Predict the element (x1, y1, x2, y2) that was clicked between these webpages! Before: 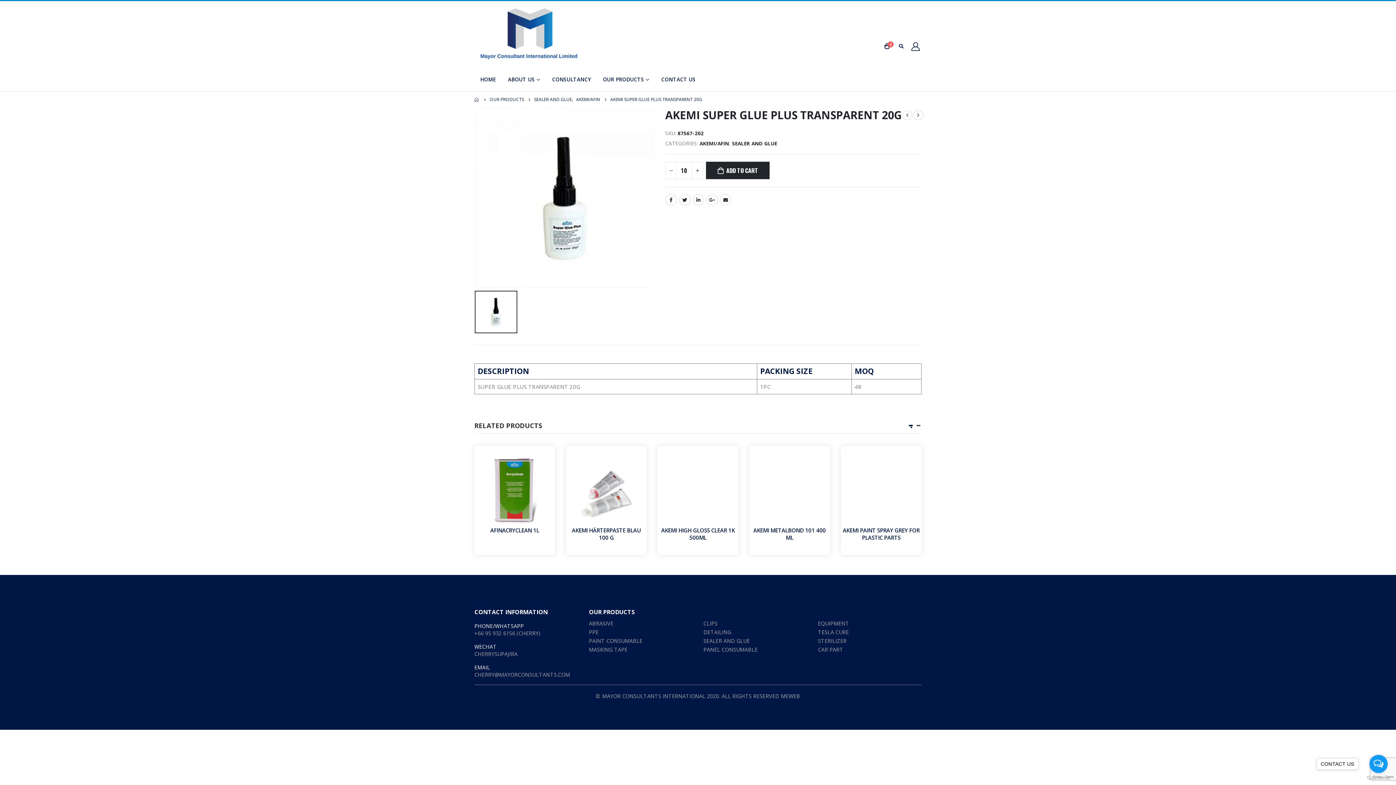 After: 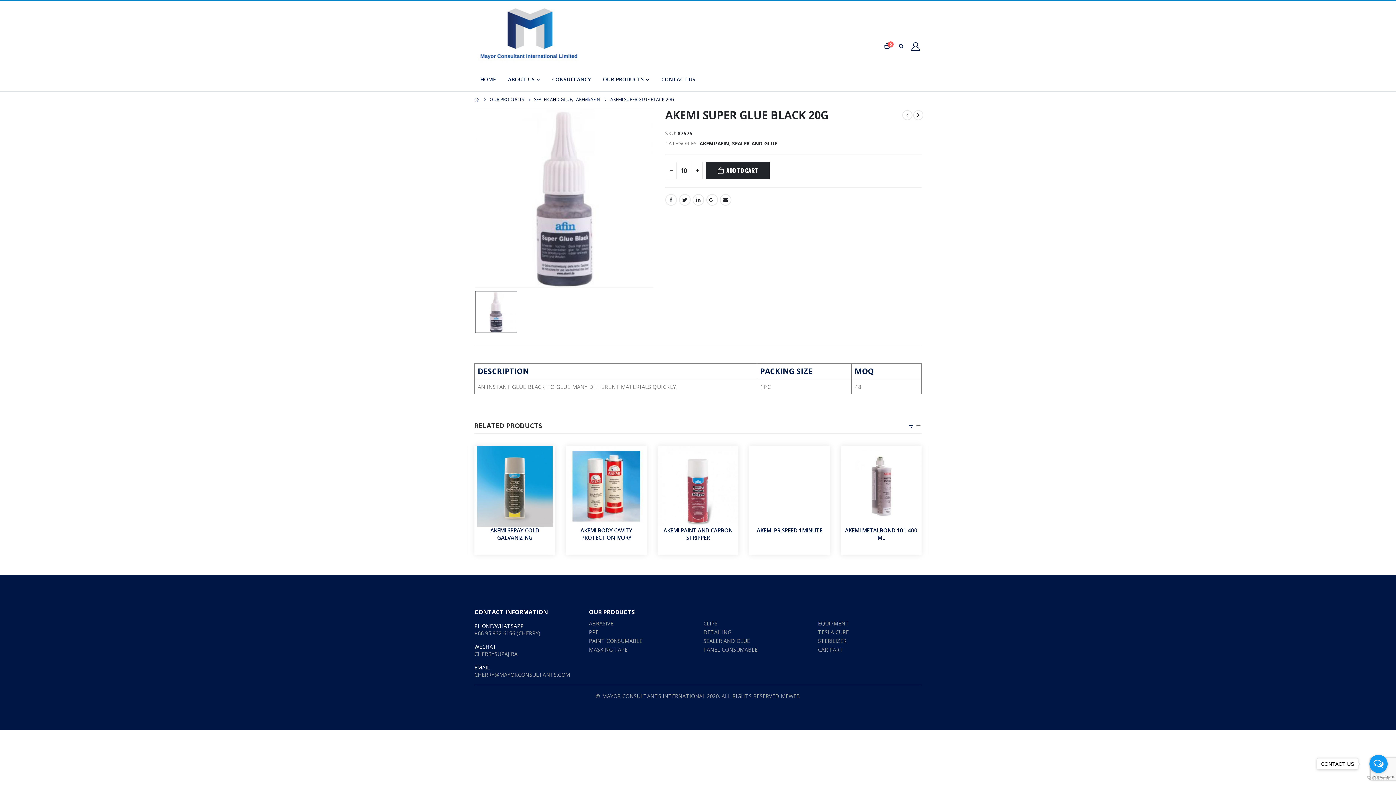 Action: bbox: (902, 110, 912, 120)